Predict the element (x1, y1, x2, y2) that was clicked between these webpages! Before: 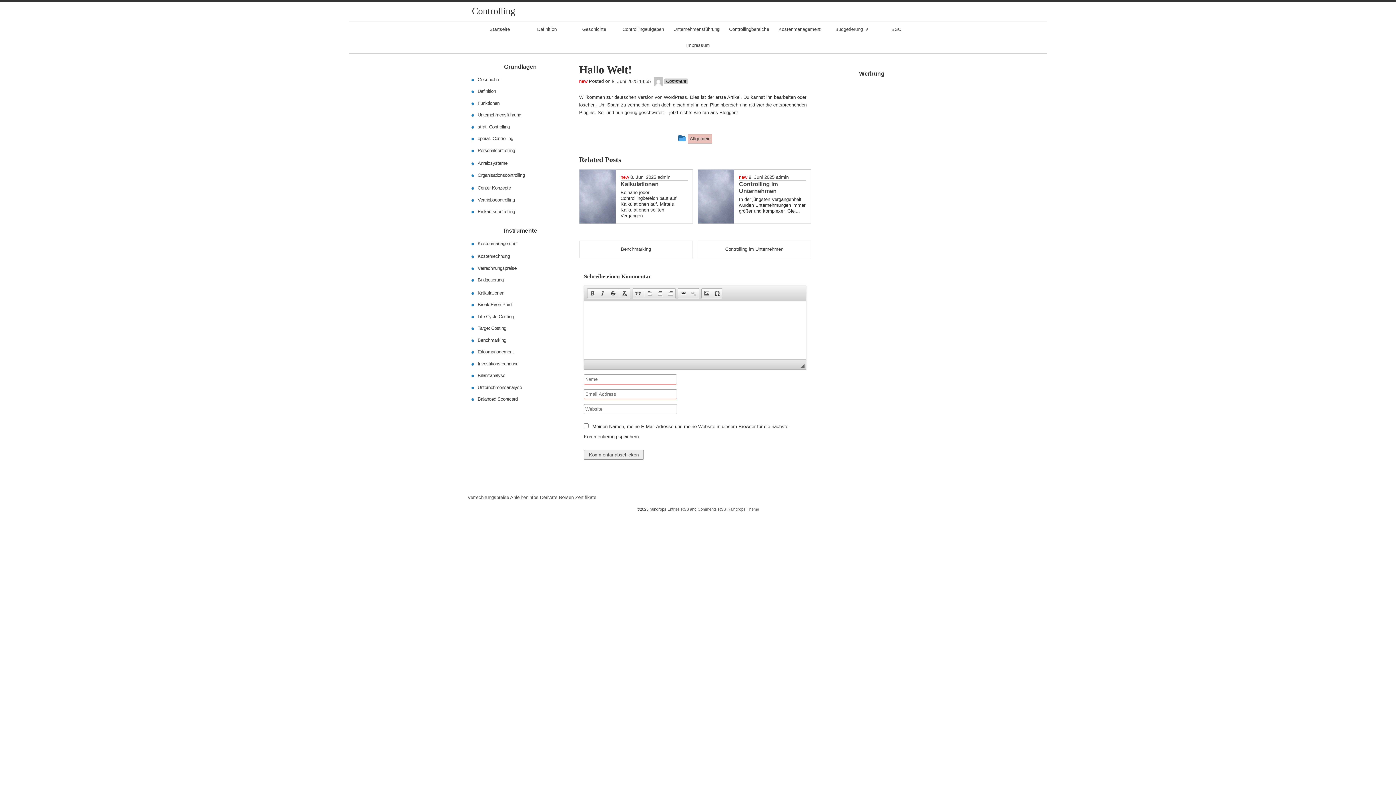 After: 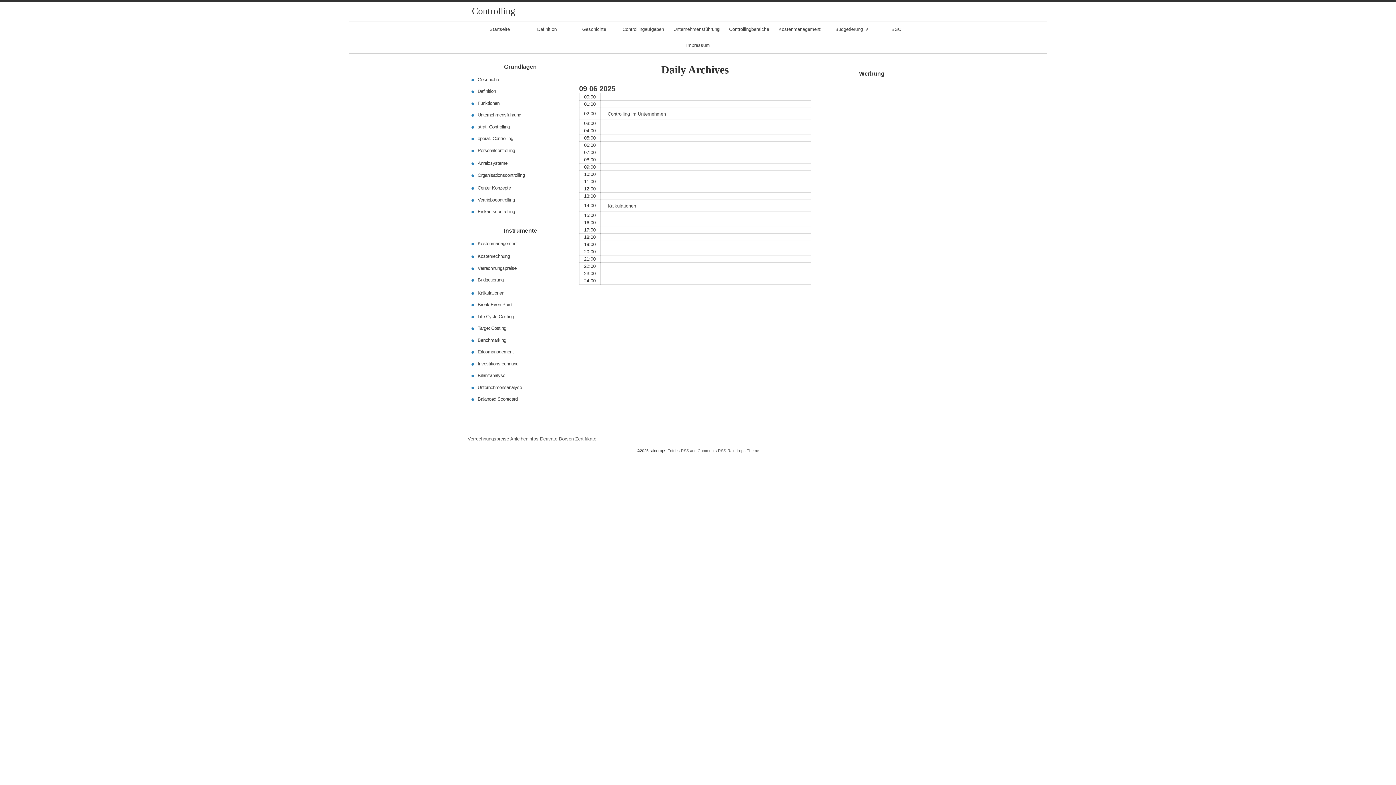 Action: label: 8. Juni 2025 bbox: (620, 174, 656, 179)